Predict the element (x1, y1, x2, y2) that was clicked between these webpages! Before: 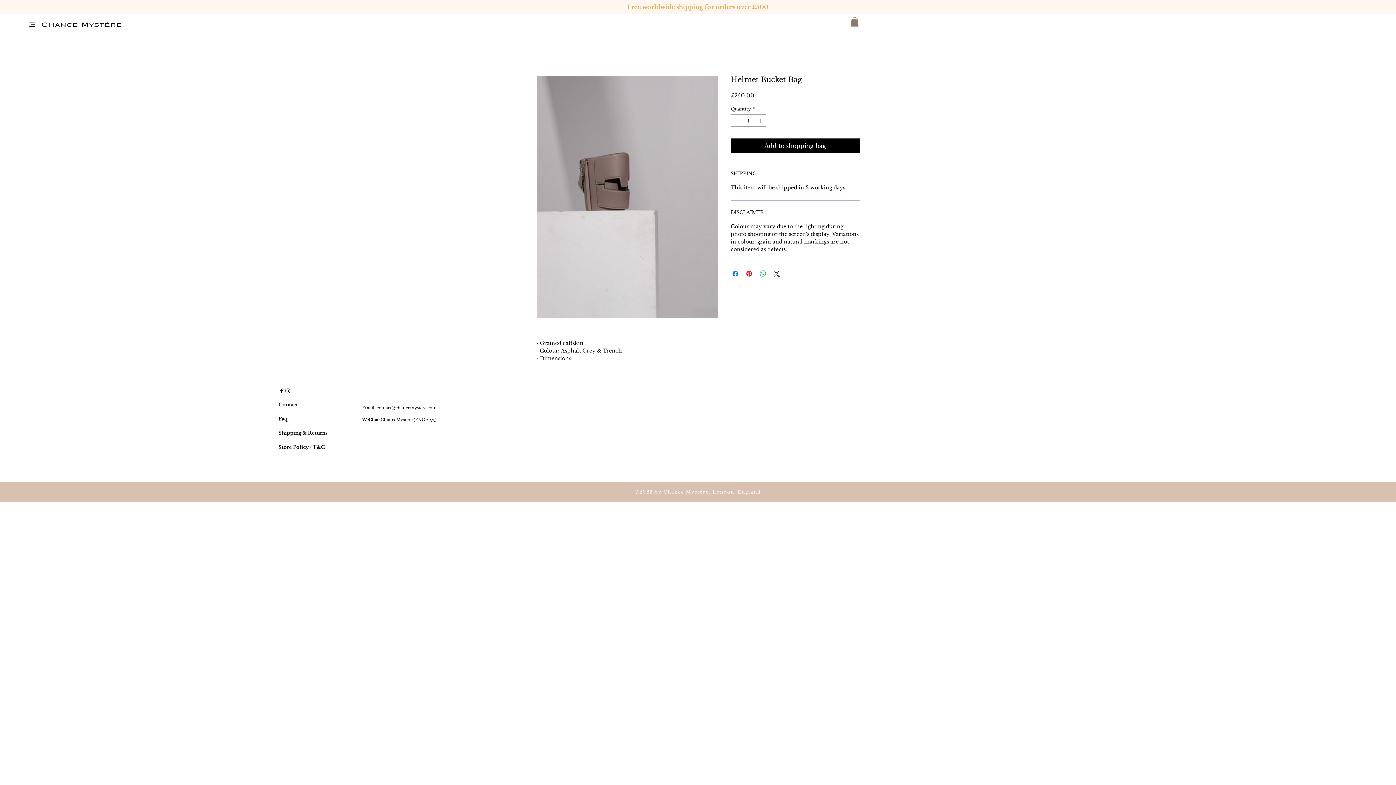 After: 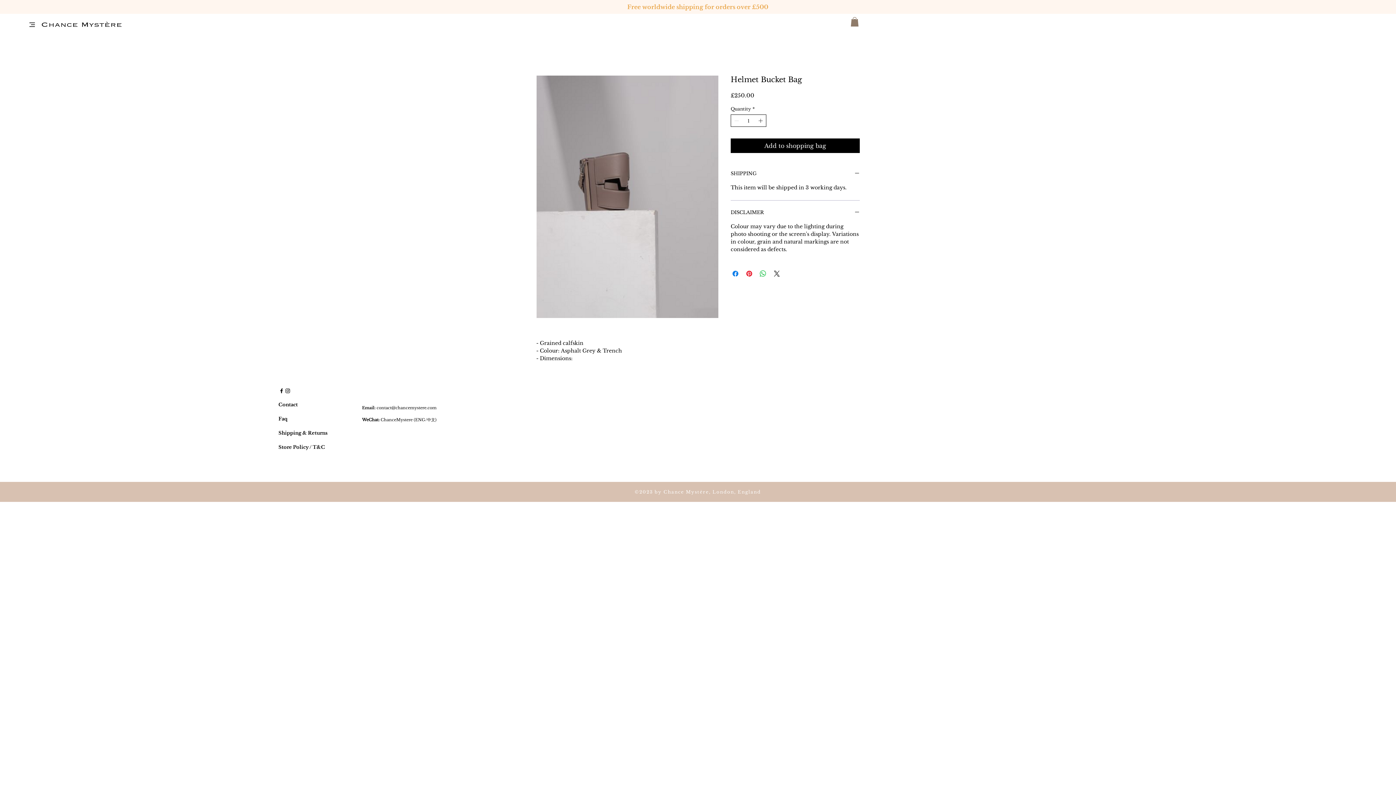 Action: bbox: (757, 115, 765, 126) label: Increment